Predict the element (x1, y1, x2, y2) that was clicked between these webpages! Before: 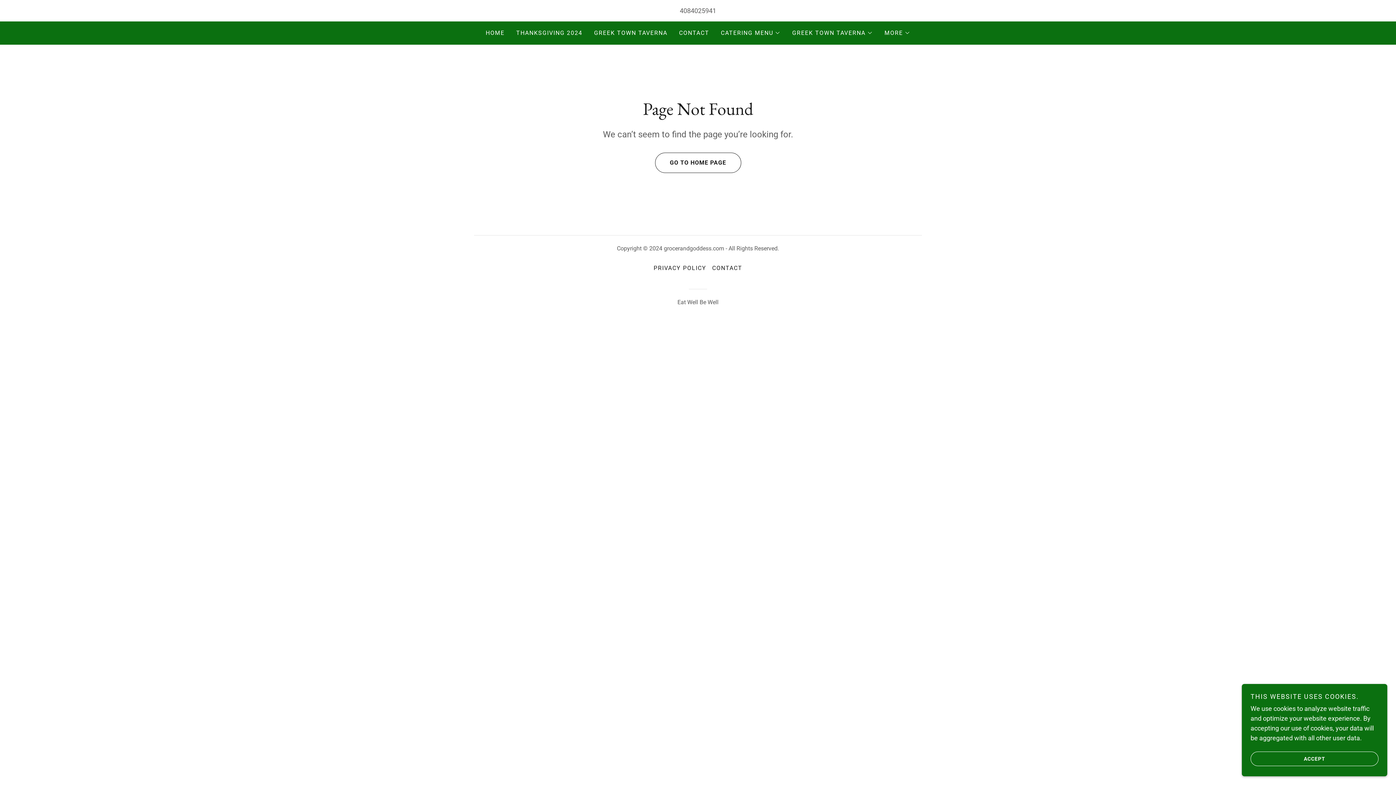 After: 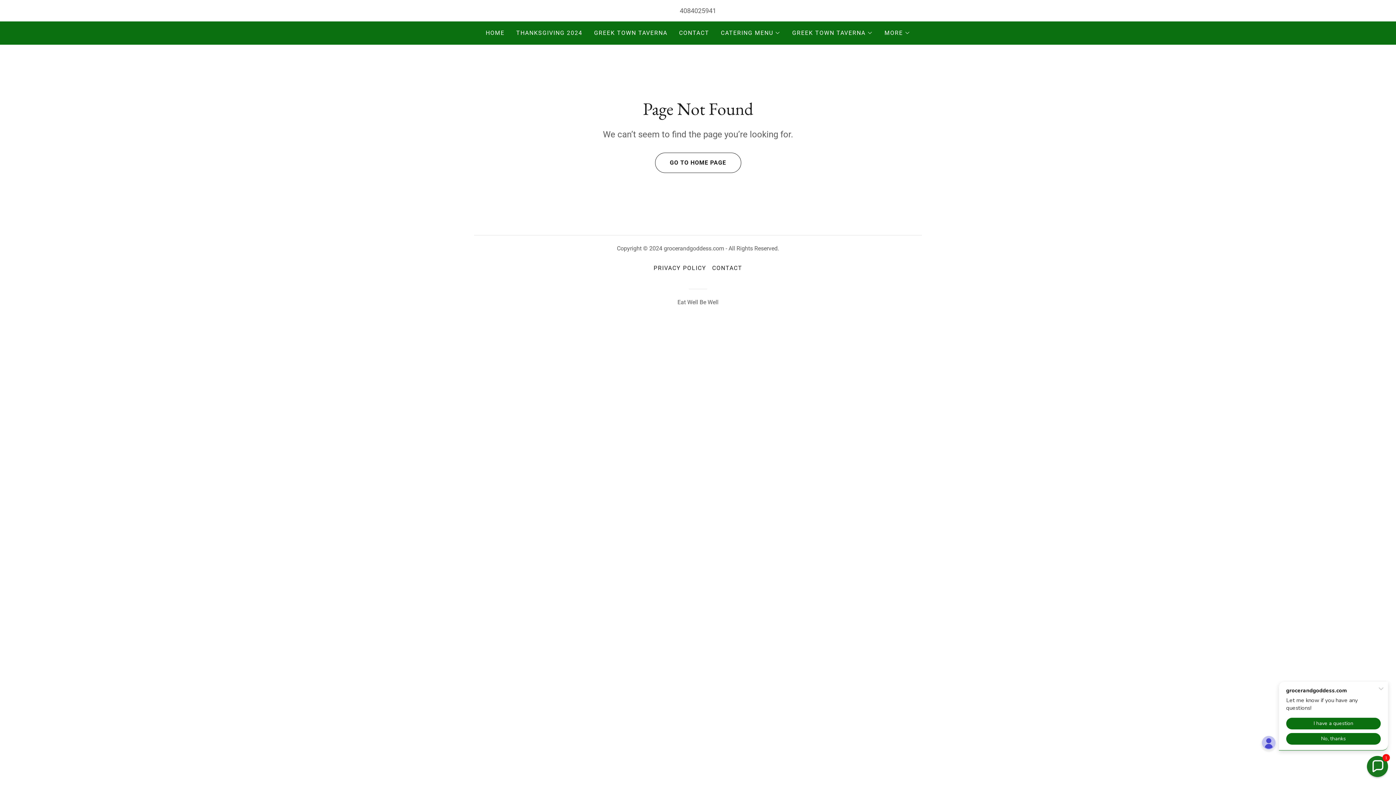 Action: label: ACCEPT bbox: (1250, 752, 1378, 766)